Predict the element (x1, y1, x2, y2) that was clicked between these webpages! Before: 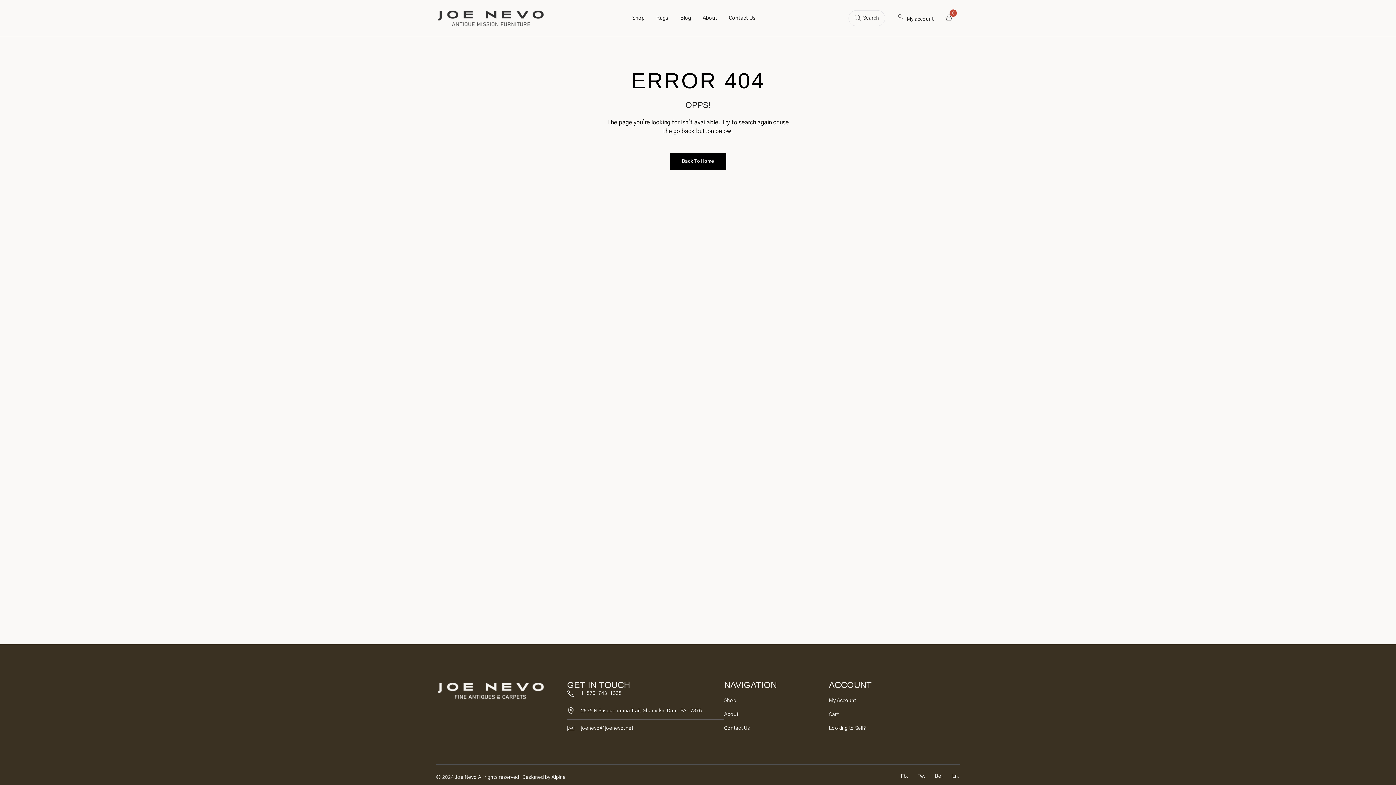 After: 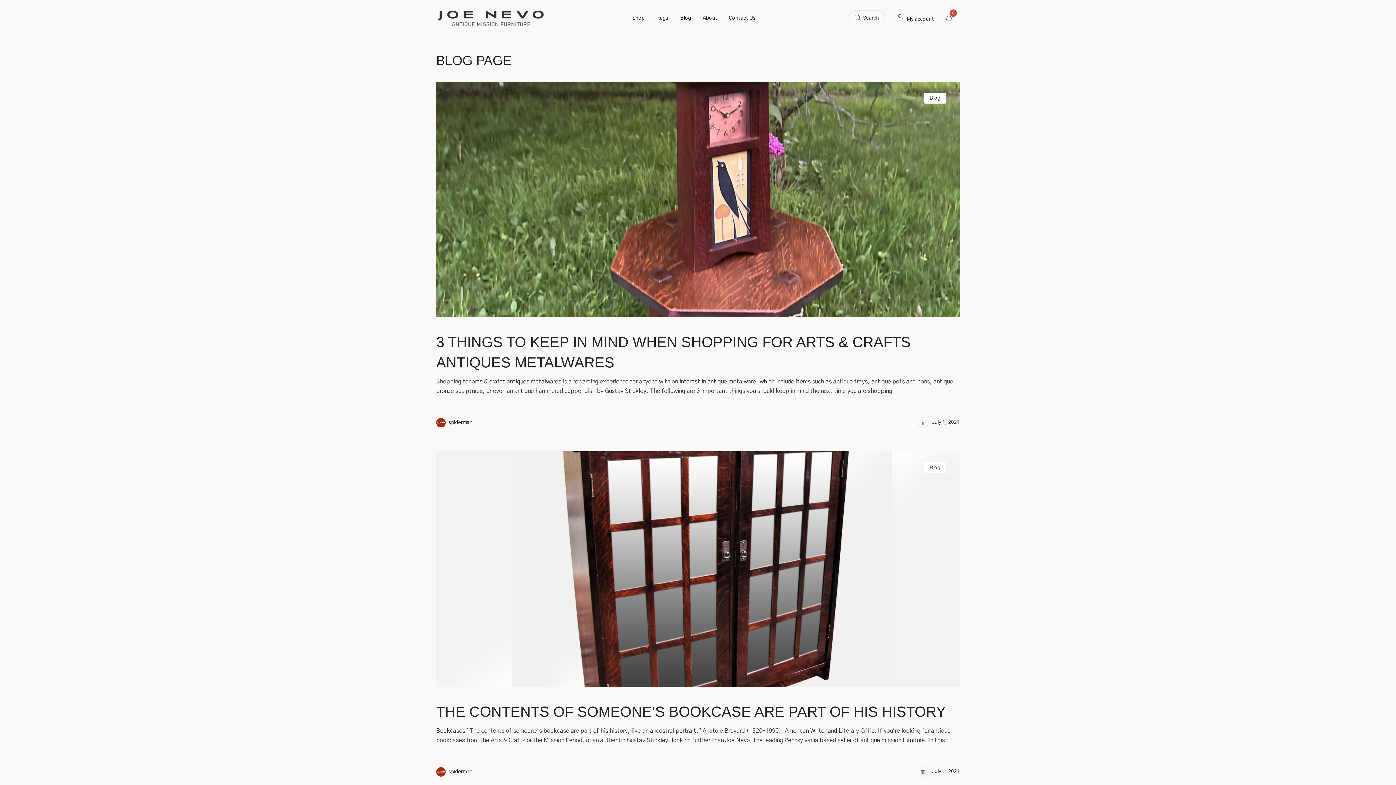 Action: label: Blog bbox: (680, 0, 691, 36)